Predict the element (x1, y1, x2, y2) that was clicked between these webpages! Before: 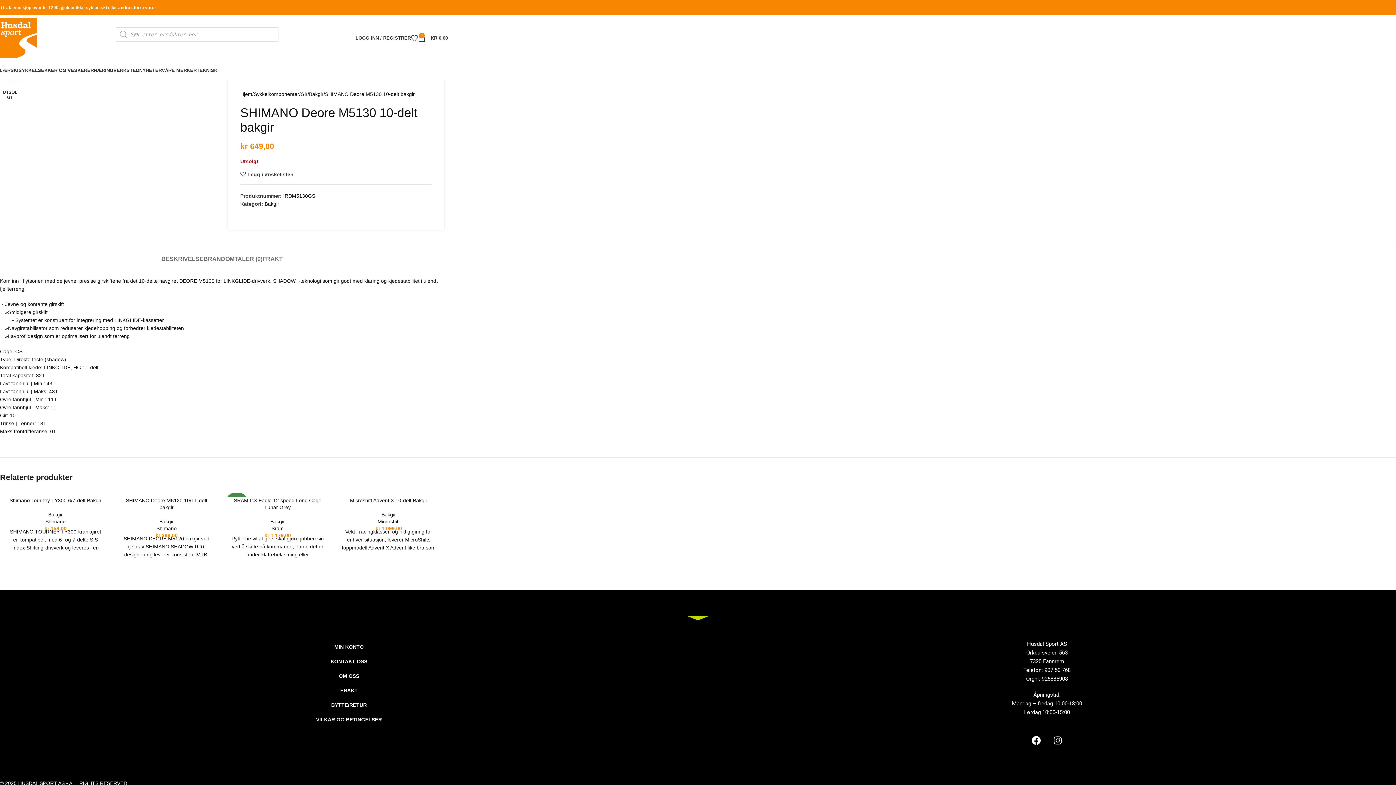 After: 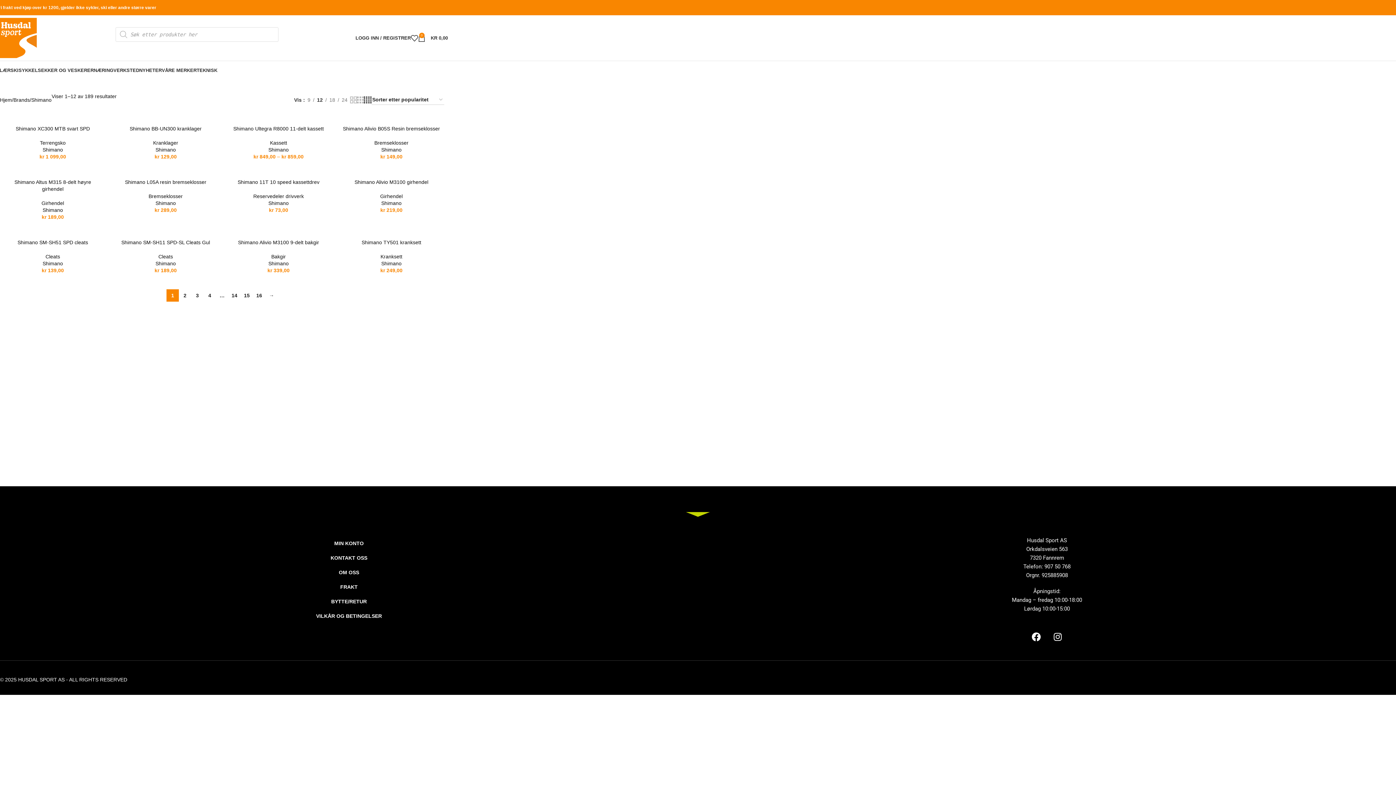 Action: label: Shimano bbox: (45, 518, 65, 524)